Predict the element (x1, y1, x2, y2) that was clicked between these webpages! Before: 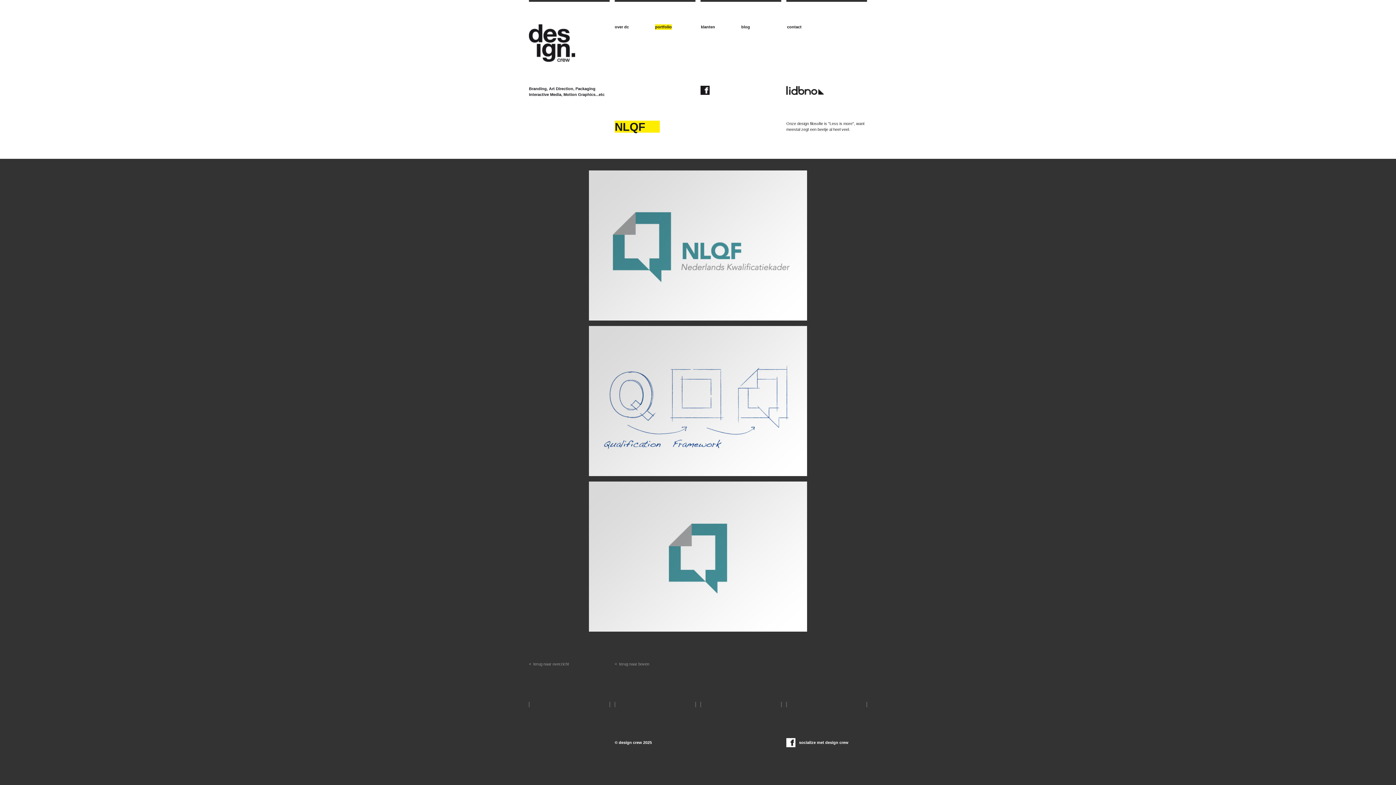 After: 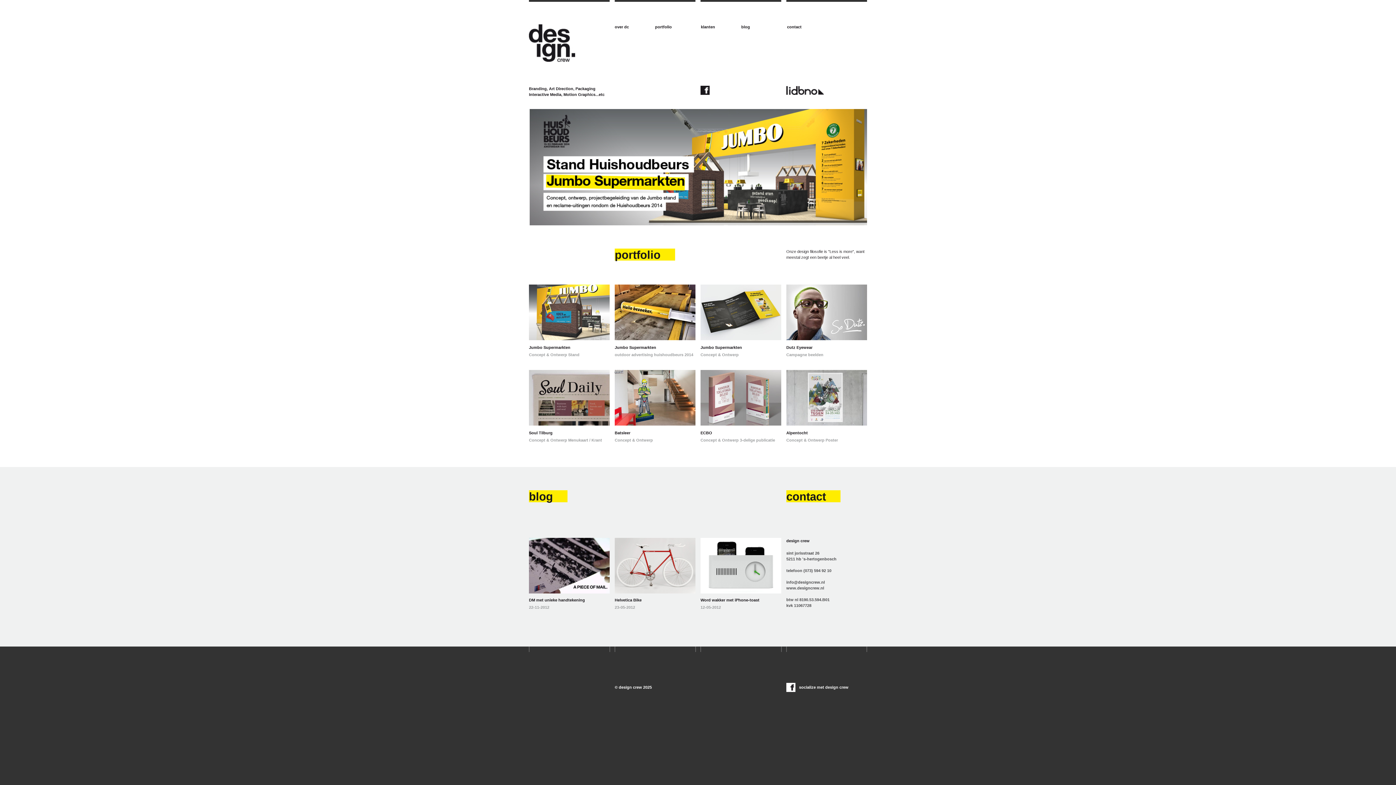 Action: bbox: (529, 58, 575, 62)